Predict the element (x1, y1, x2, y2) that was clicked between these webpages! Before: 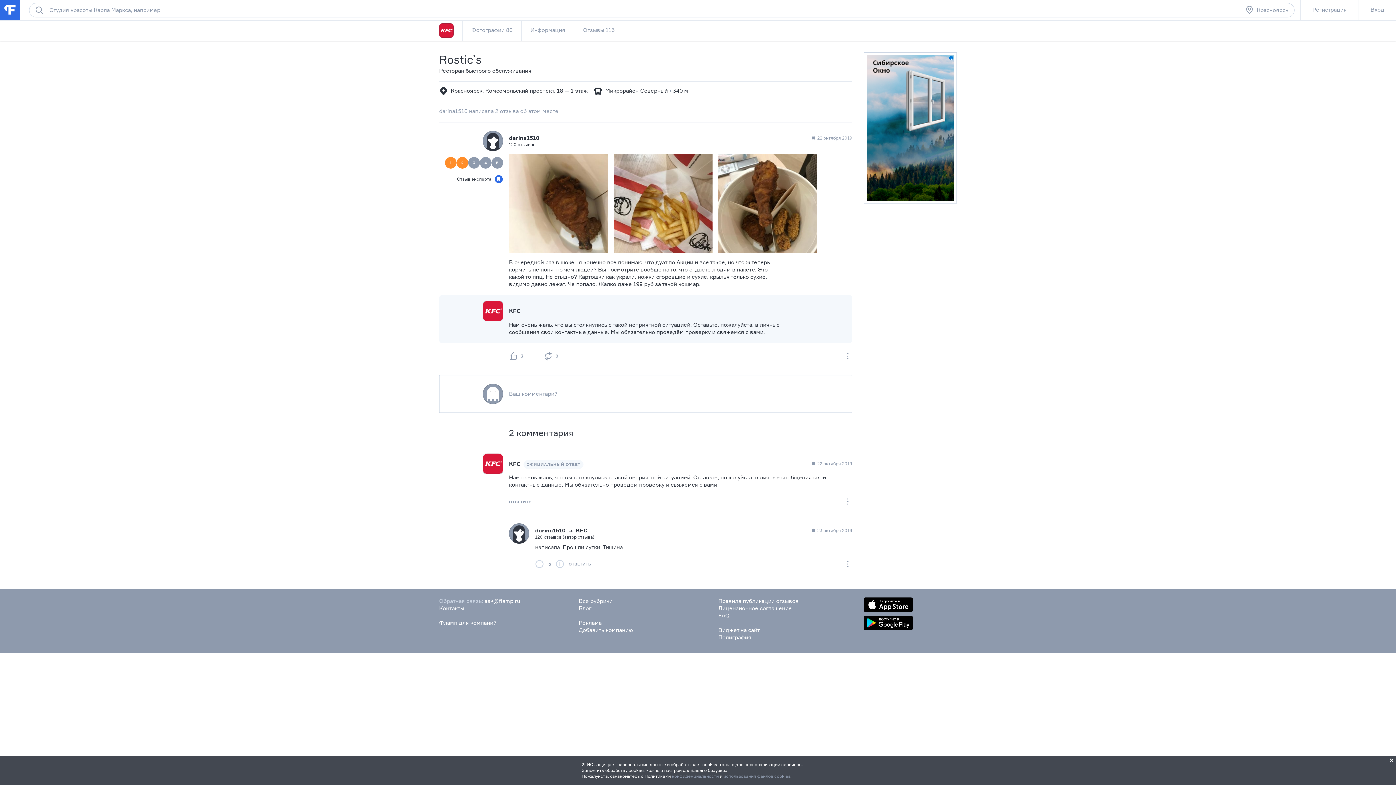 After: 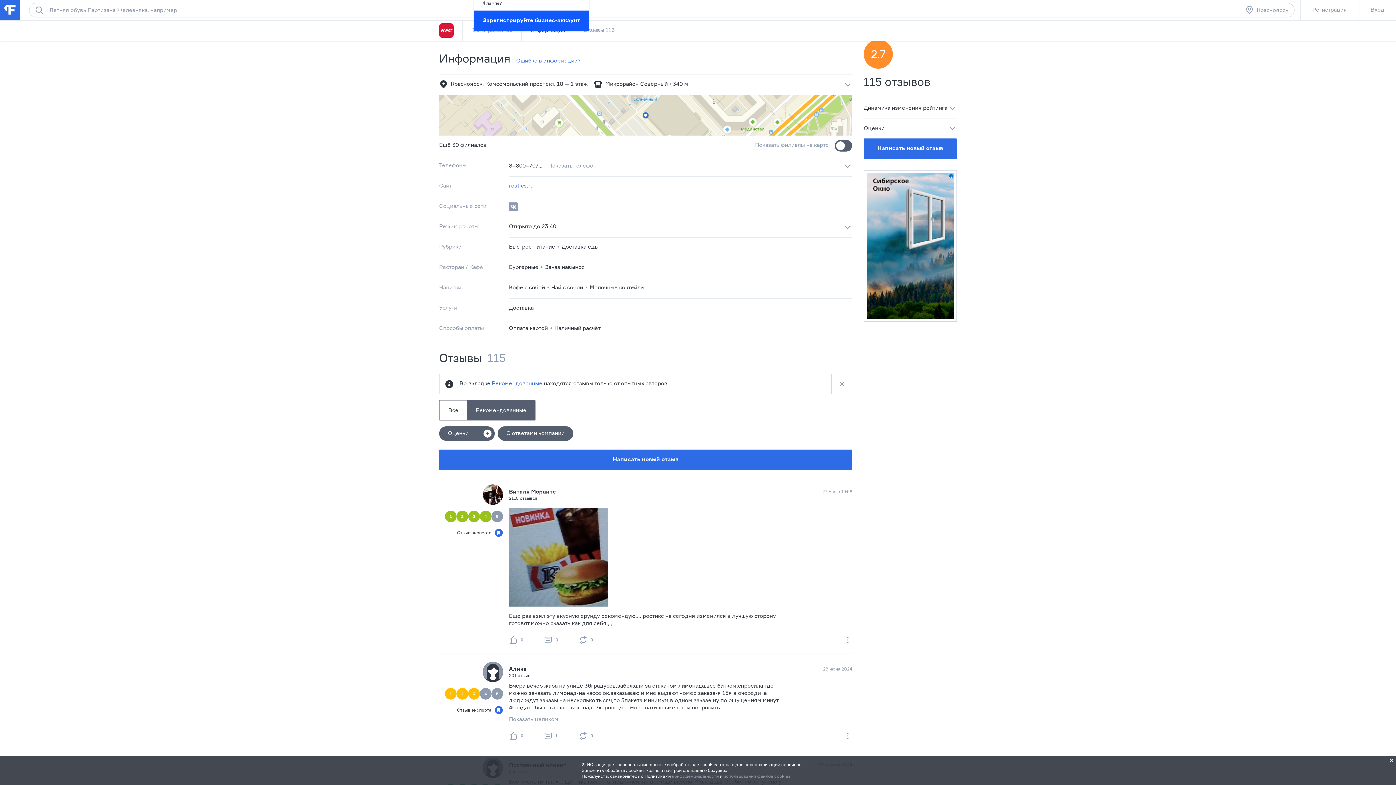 Action: bbox: (462, 20, 521, 40) label: Фотографии 80